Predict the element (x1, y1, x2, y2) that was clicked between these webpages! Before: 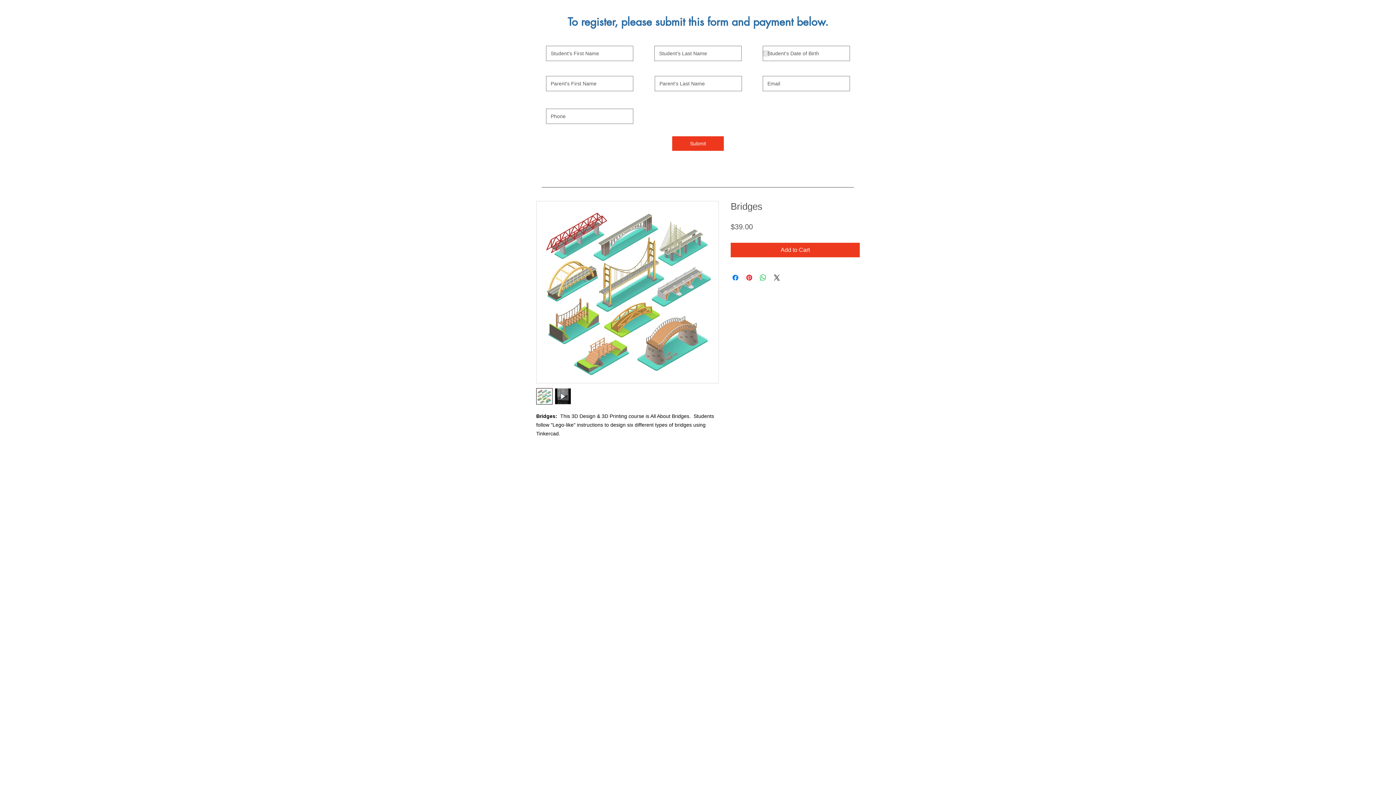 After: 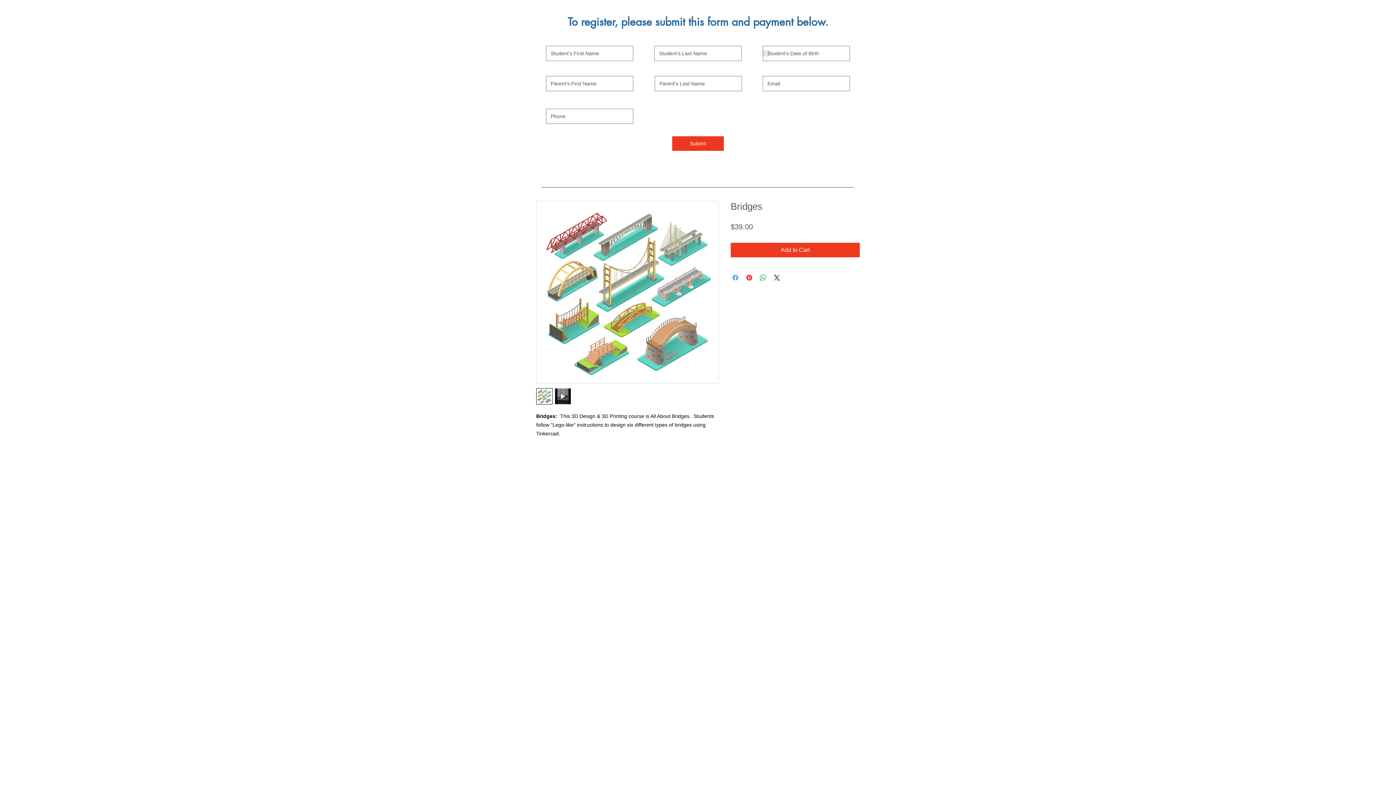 Action: bbox: (731, 273, 740, 282) label: Share on Facebook